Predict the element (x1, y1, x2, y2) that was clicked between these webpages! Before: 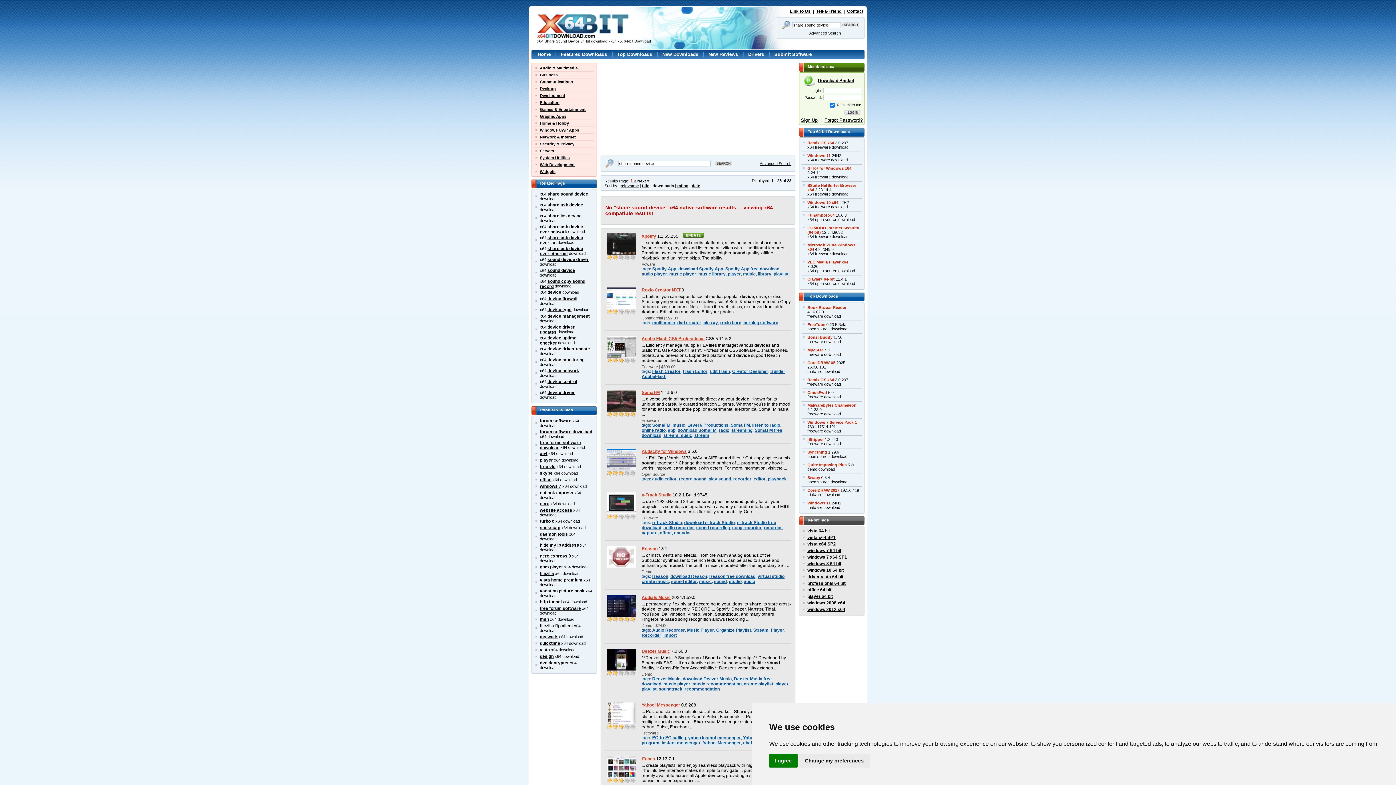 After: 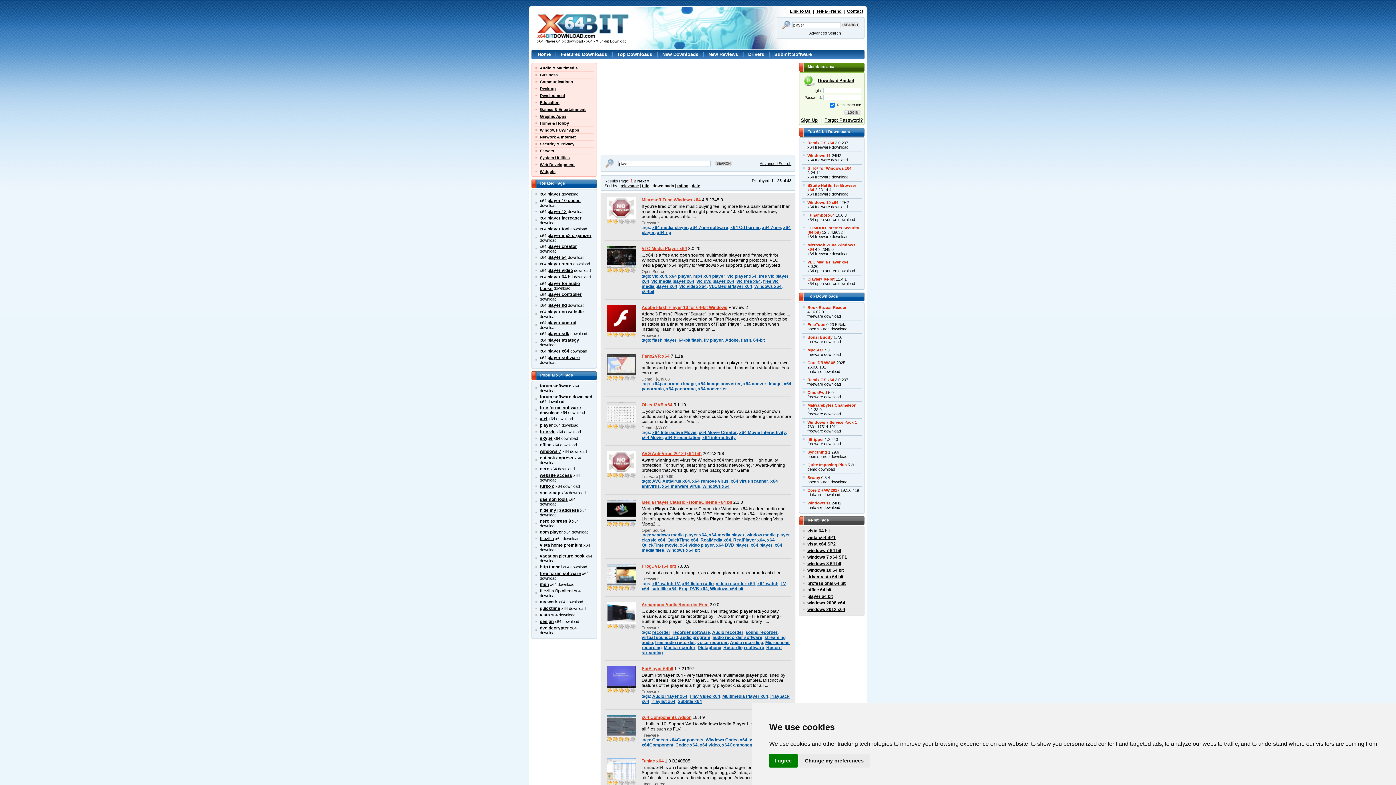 Action: bbox: (540, 457, 553, 462) label: player